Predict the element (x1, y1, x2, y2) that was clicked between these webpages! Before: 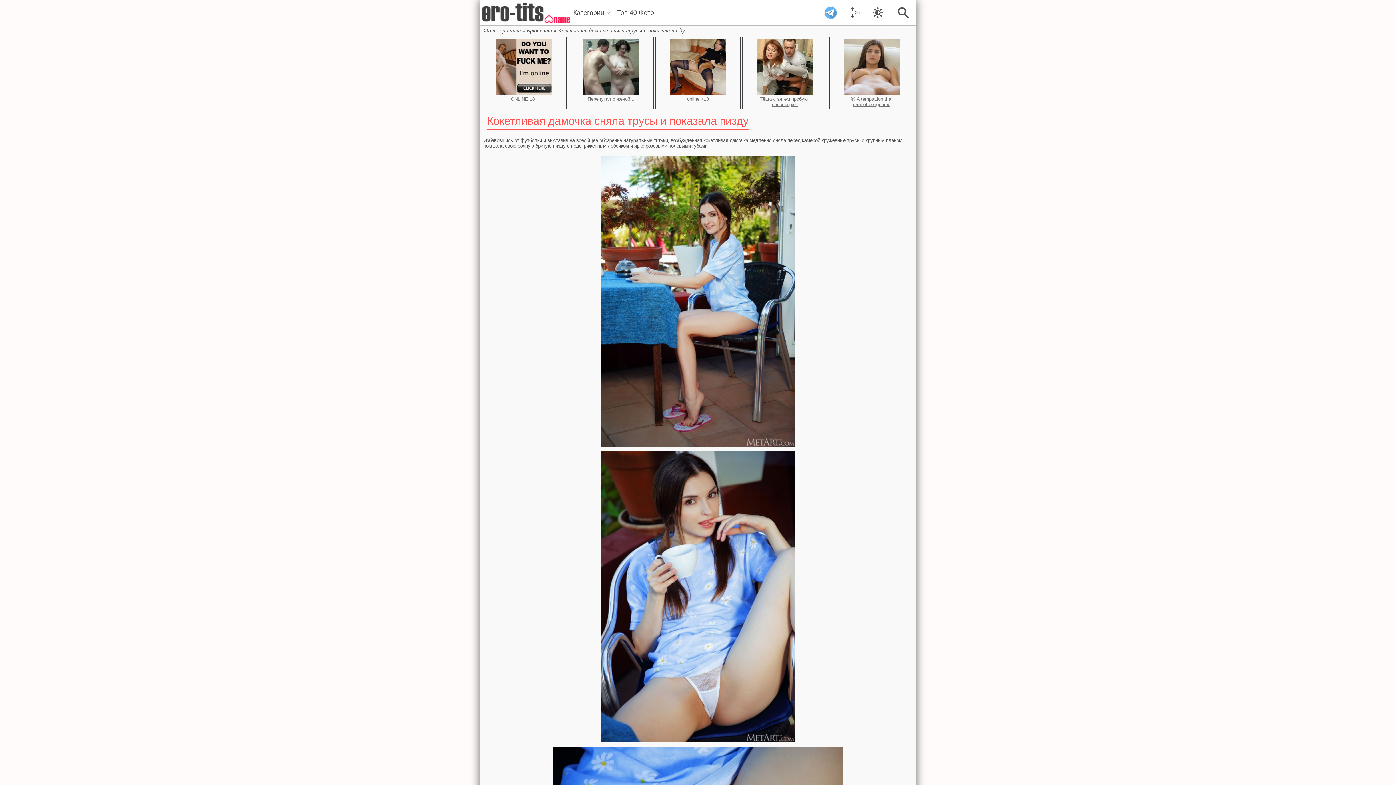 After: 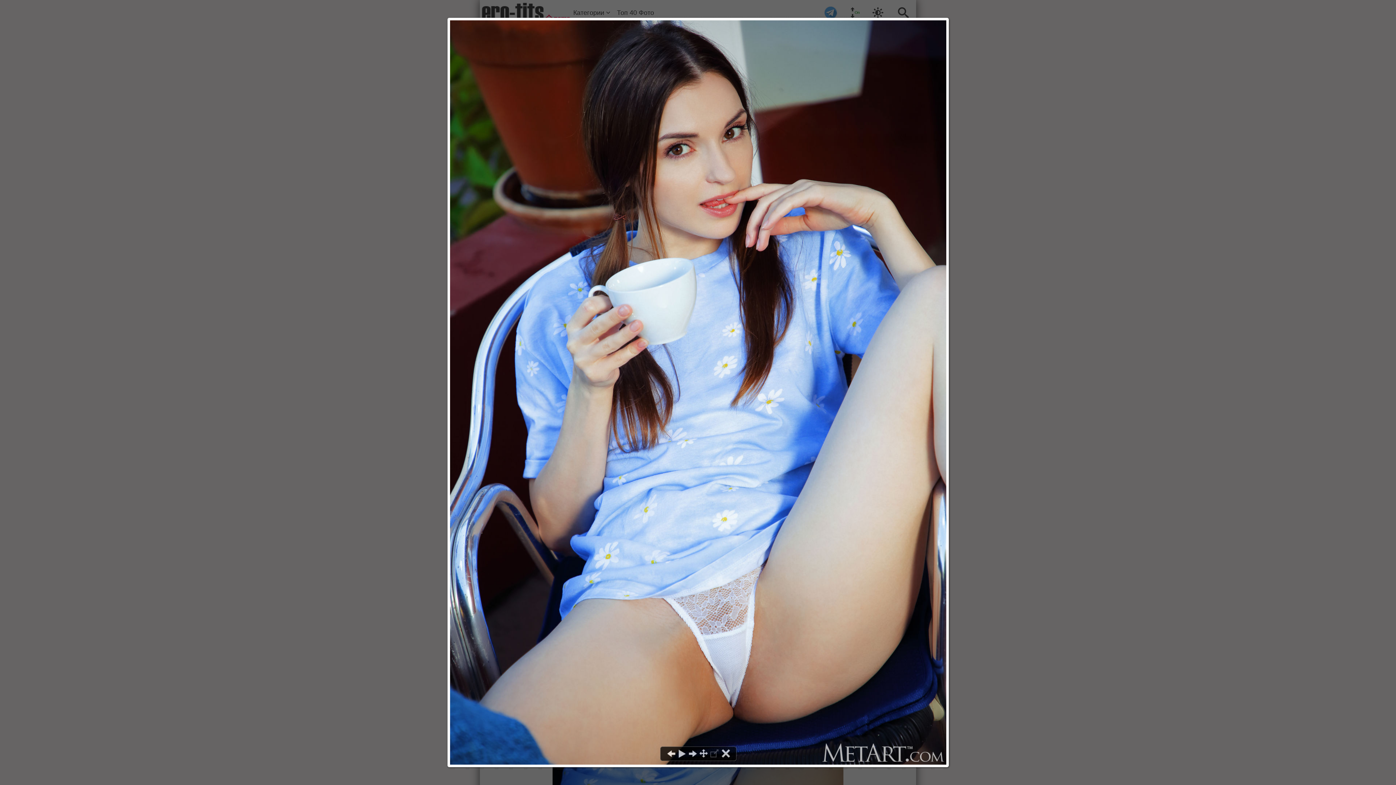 Action: bbox: (599, 740, 797, 745)